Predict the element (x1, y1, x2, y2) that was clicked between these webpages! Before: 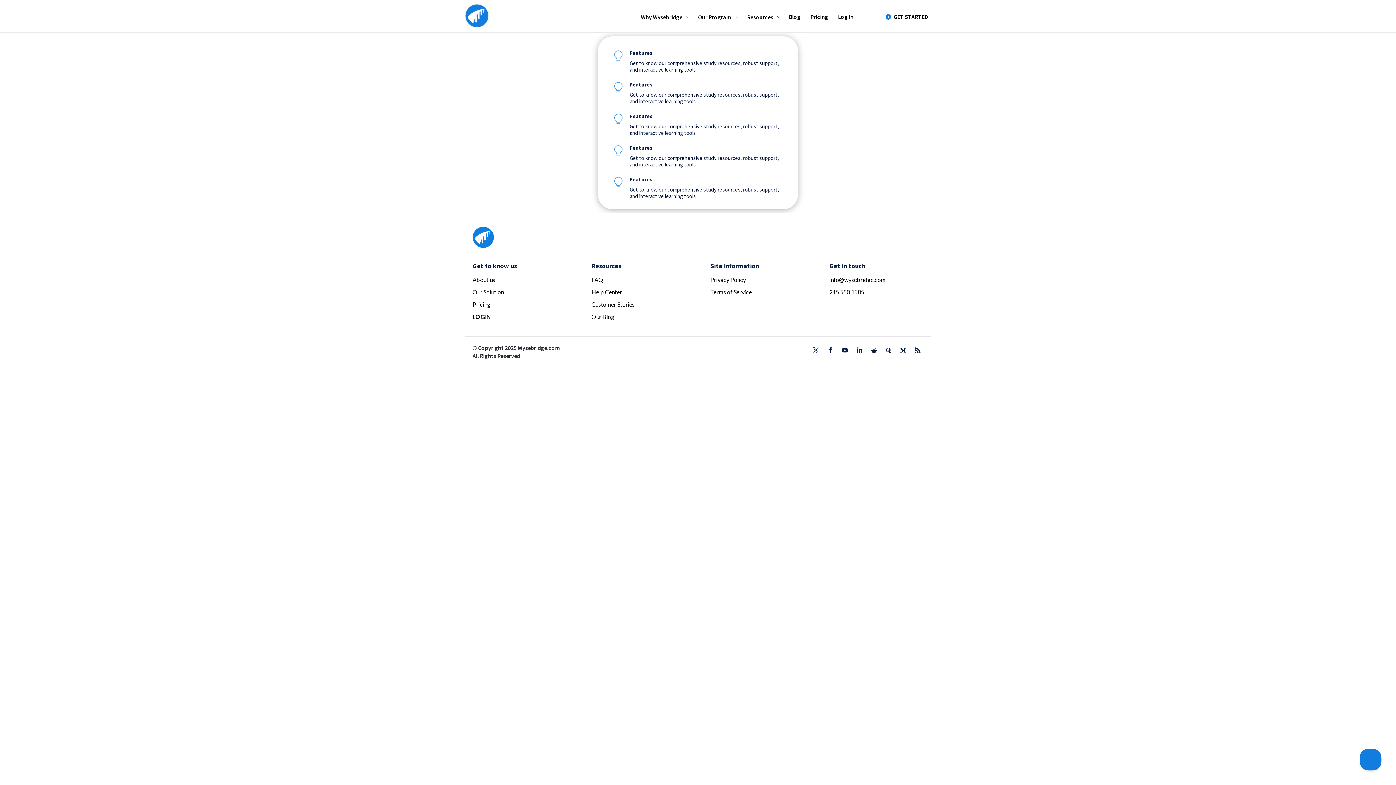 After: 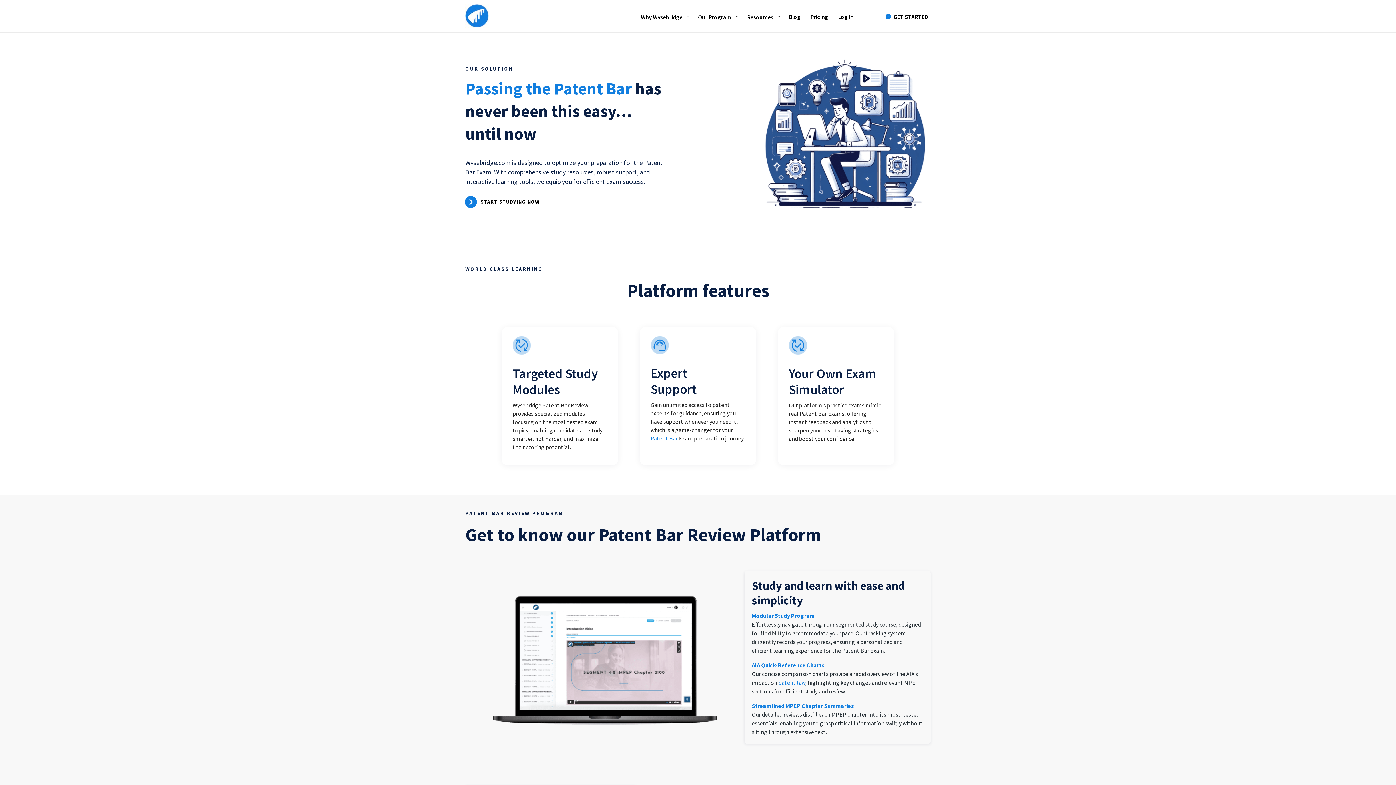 Action: bbox: (612, 113, 624, 124)